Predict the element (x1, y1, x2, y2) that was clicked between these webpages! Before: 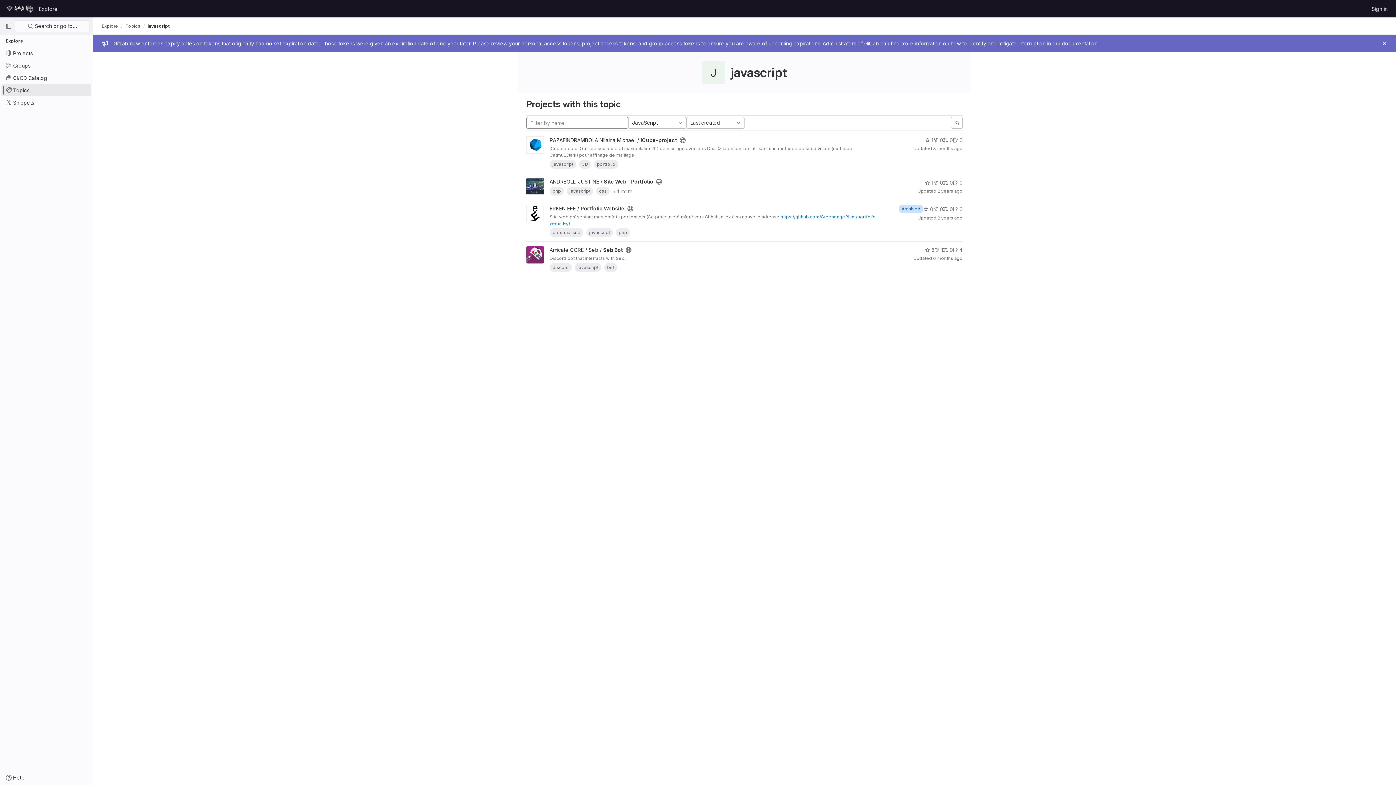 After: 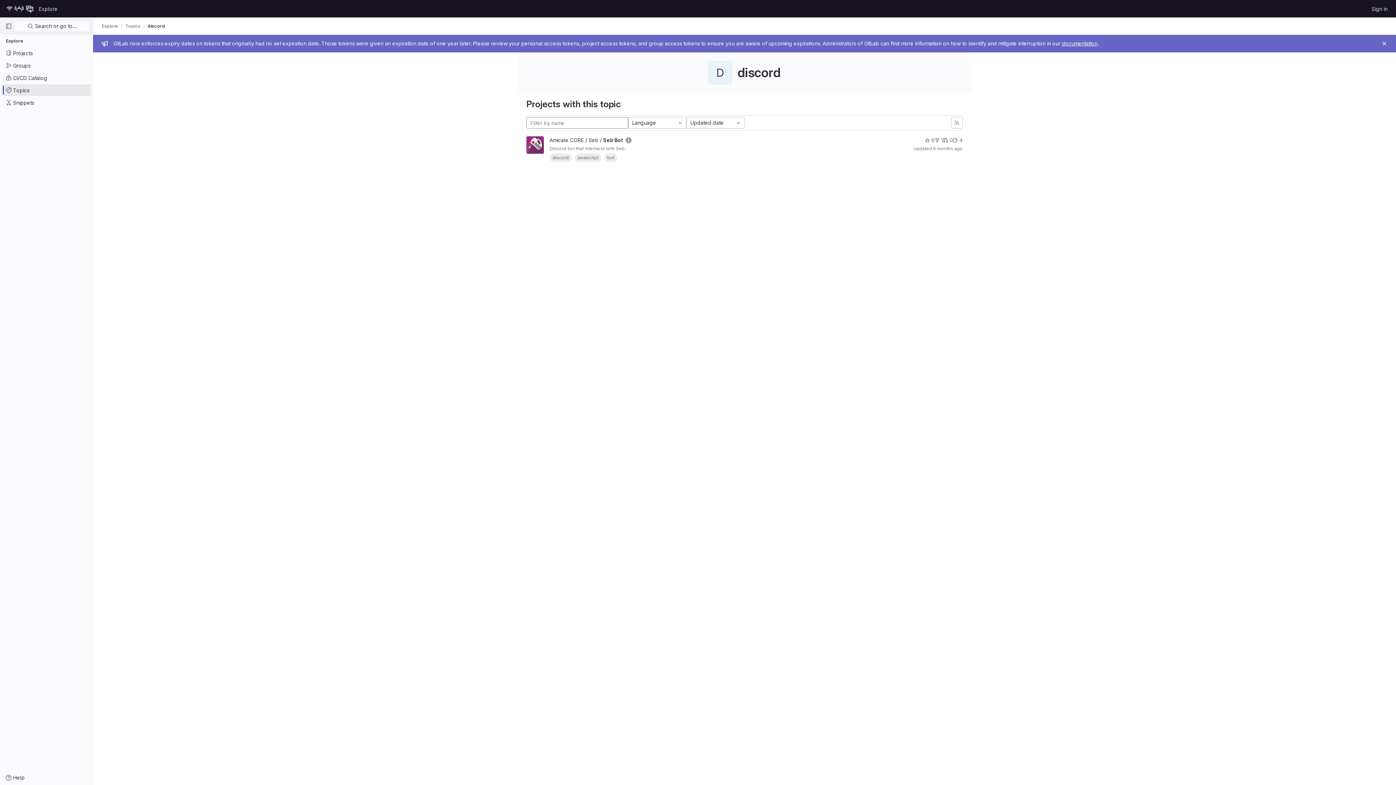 Action: bbox: (548, 261, 573, 273) label: discord